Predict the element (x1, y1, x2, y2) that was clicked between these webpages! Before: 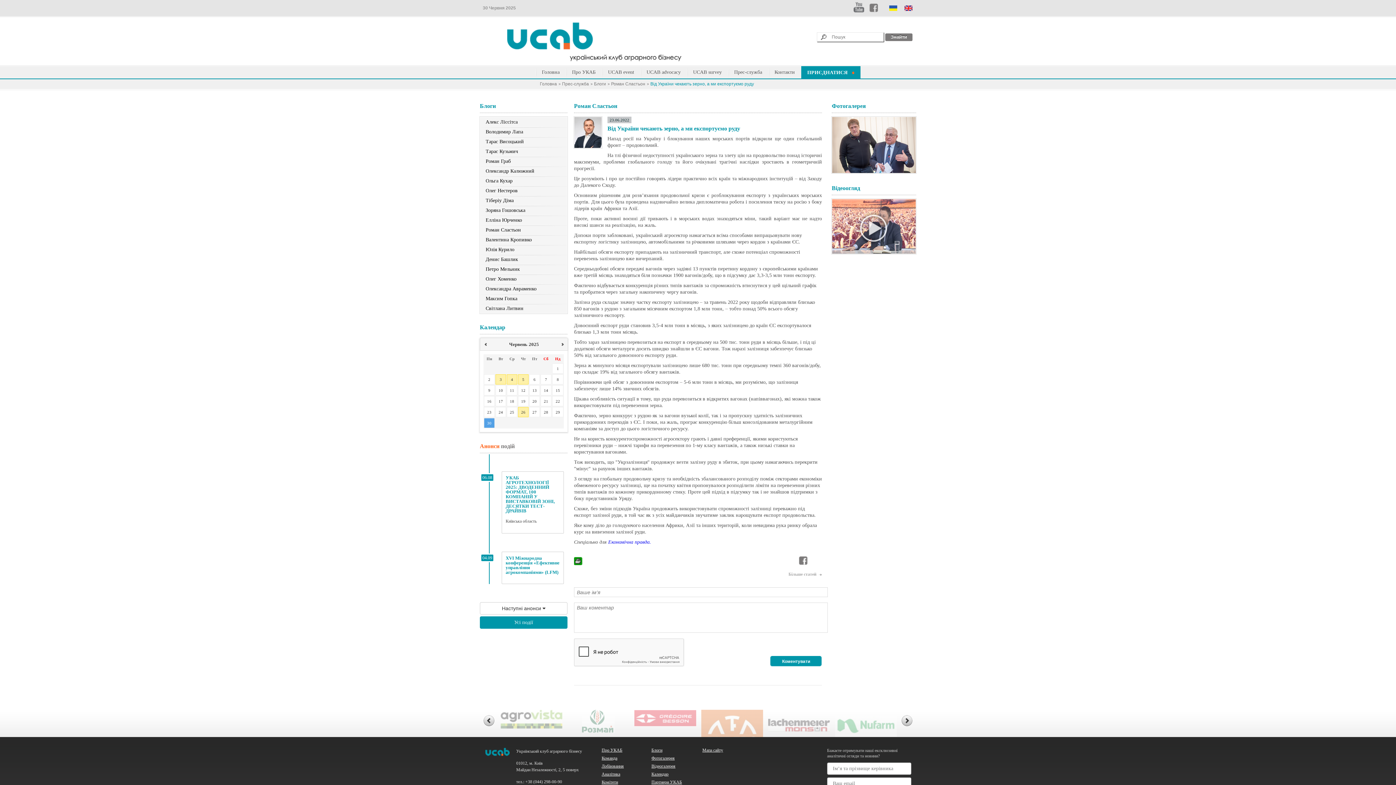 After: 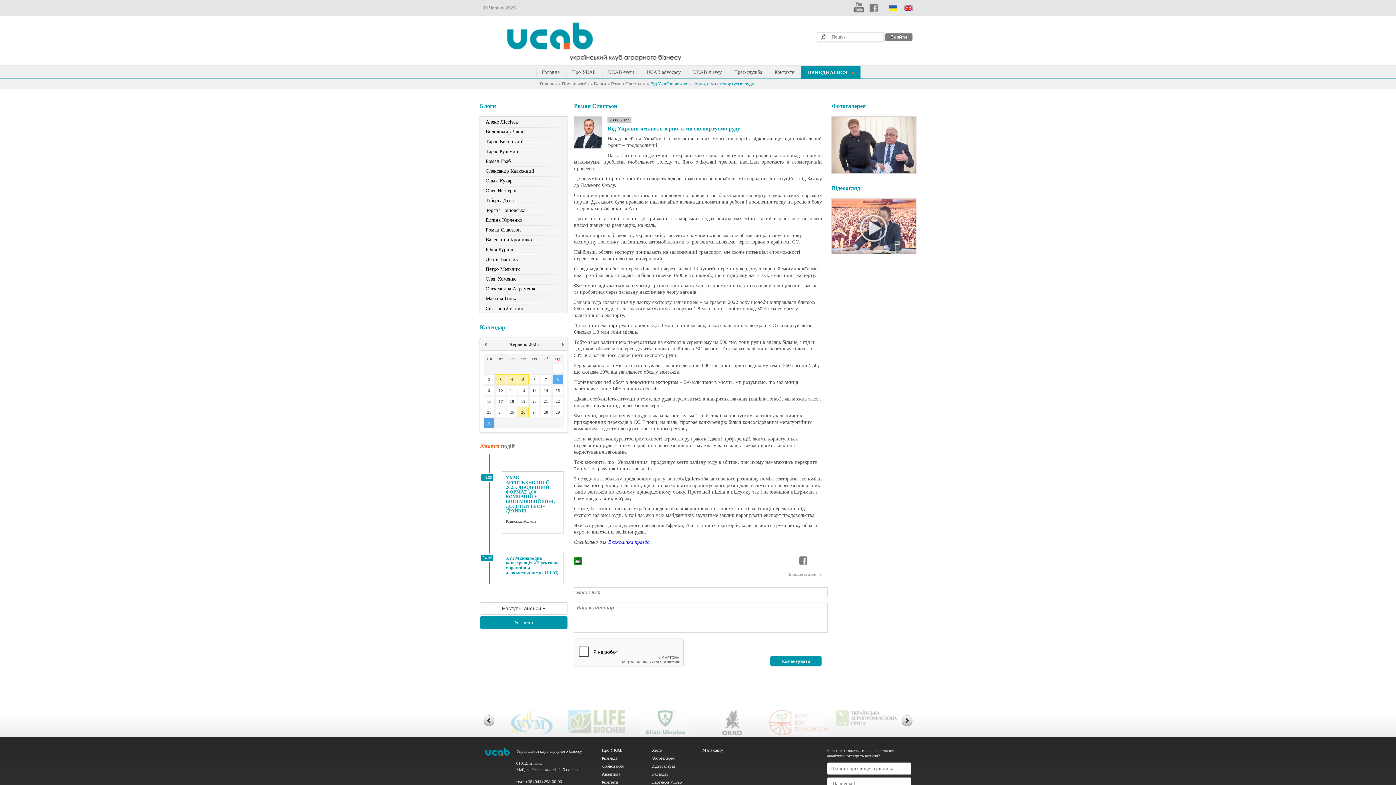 Action: label: 8 bbox: (552, 374, 563, 384)